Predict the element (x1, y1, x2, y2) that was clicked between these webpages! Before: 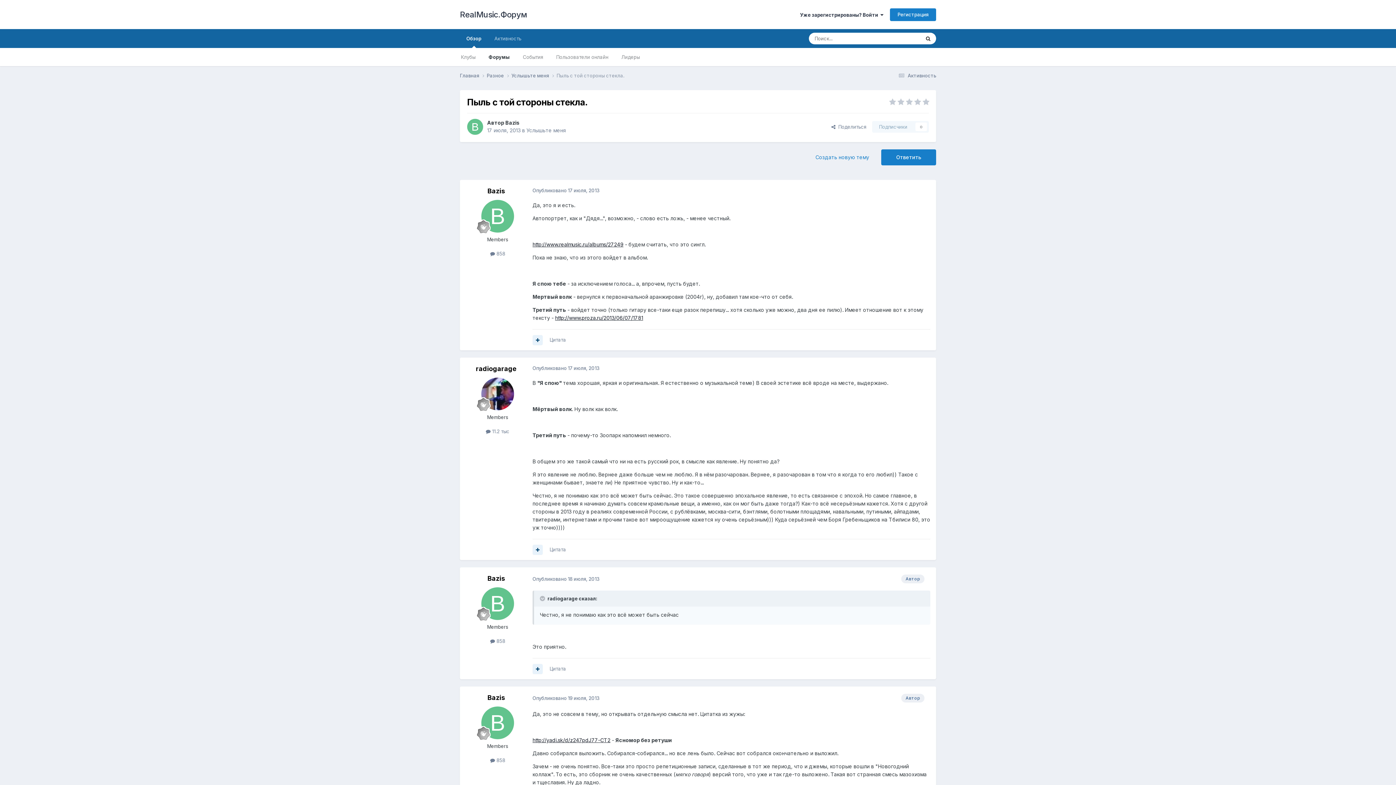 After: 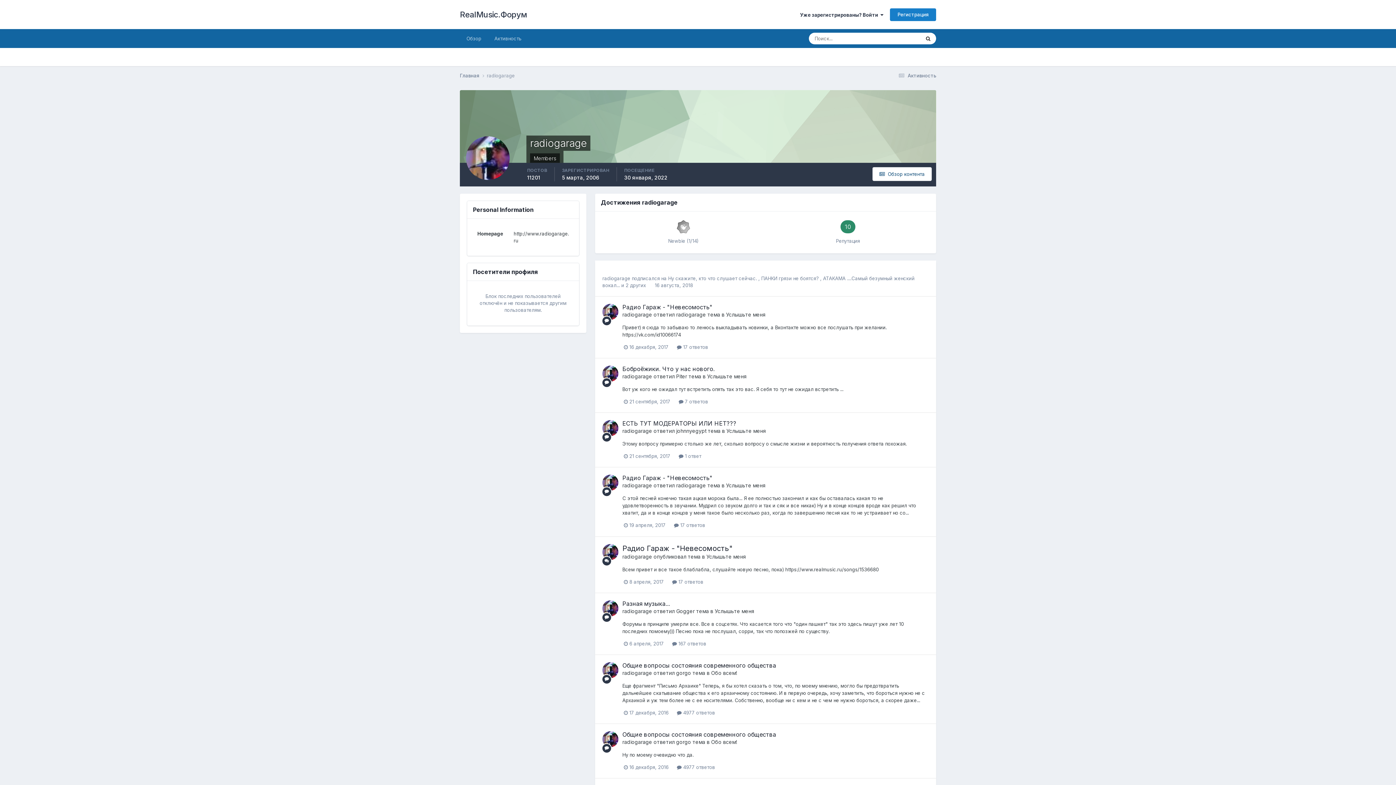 Action: bbox: (481, 377, 514, 410)